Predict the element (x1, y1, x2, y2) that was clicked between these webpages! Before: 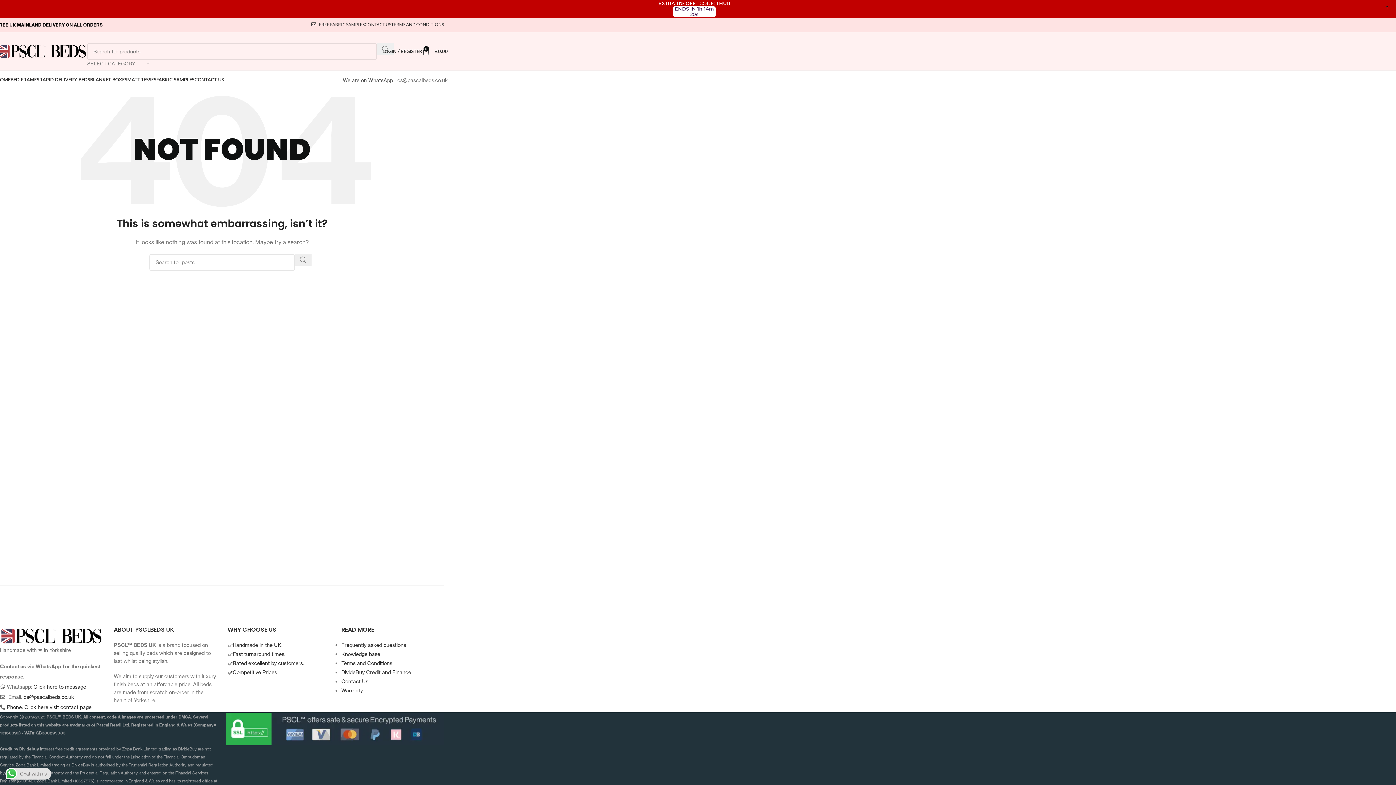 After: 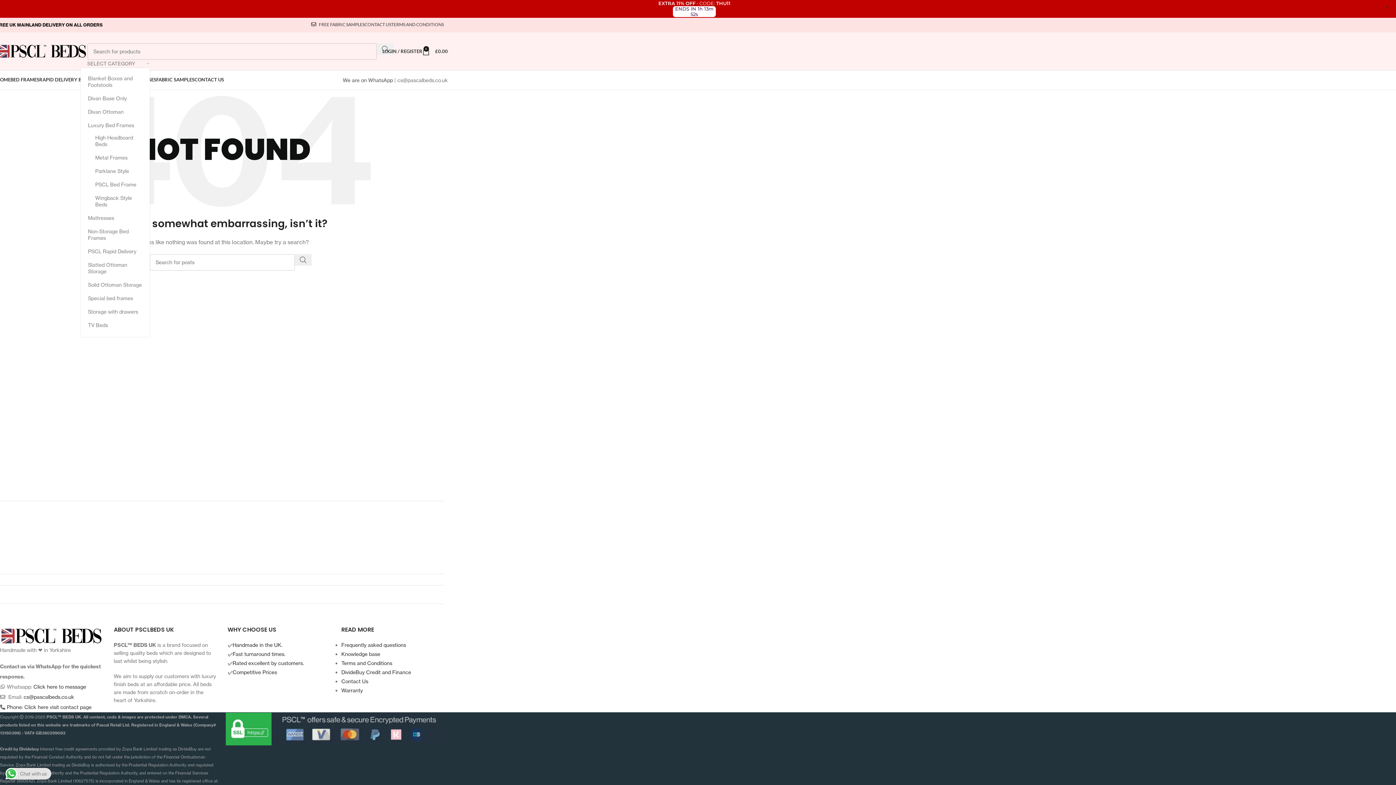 Action: label: SELECT CATEGORY bbox: (87, 59, 149, 67)